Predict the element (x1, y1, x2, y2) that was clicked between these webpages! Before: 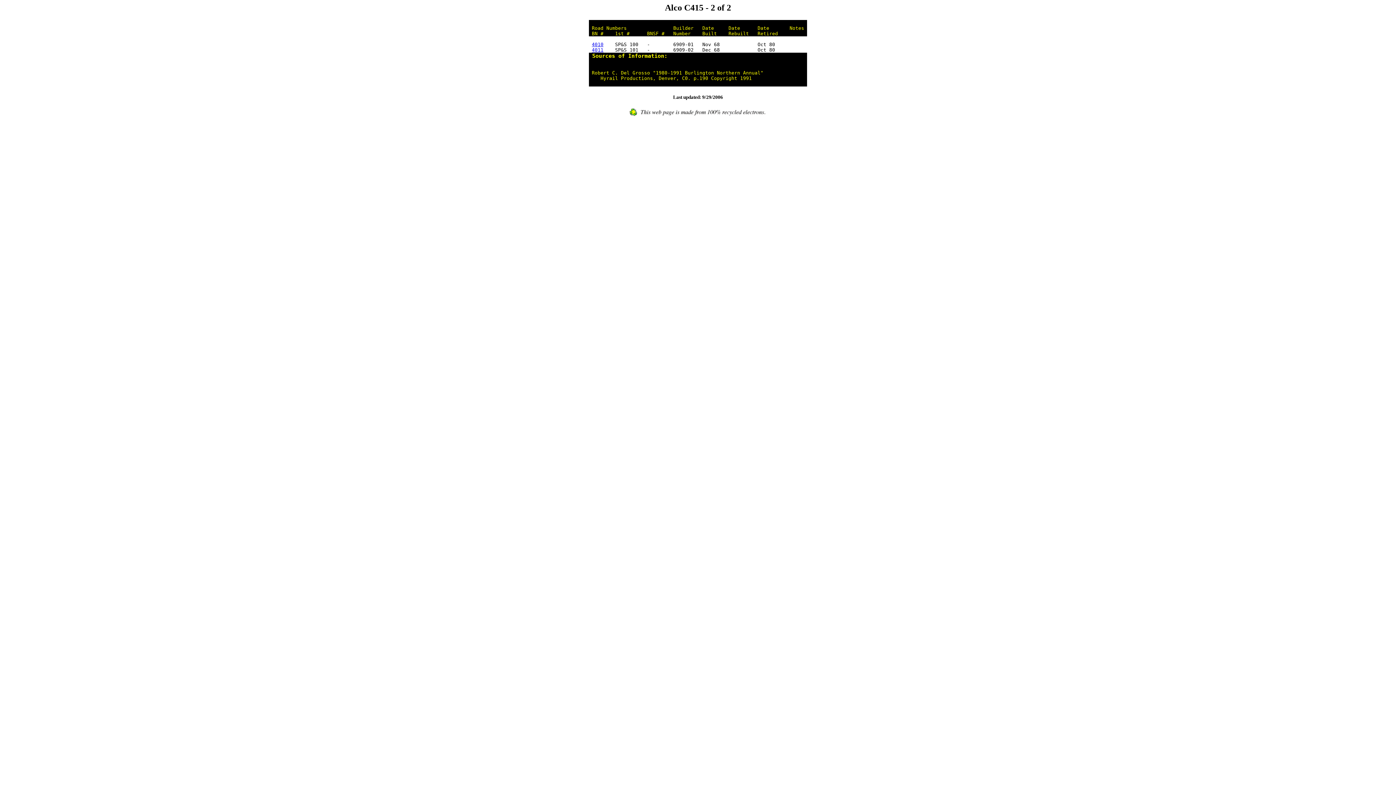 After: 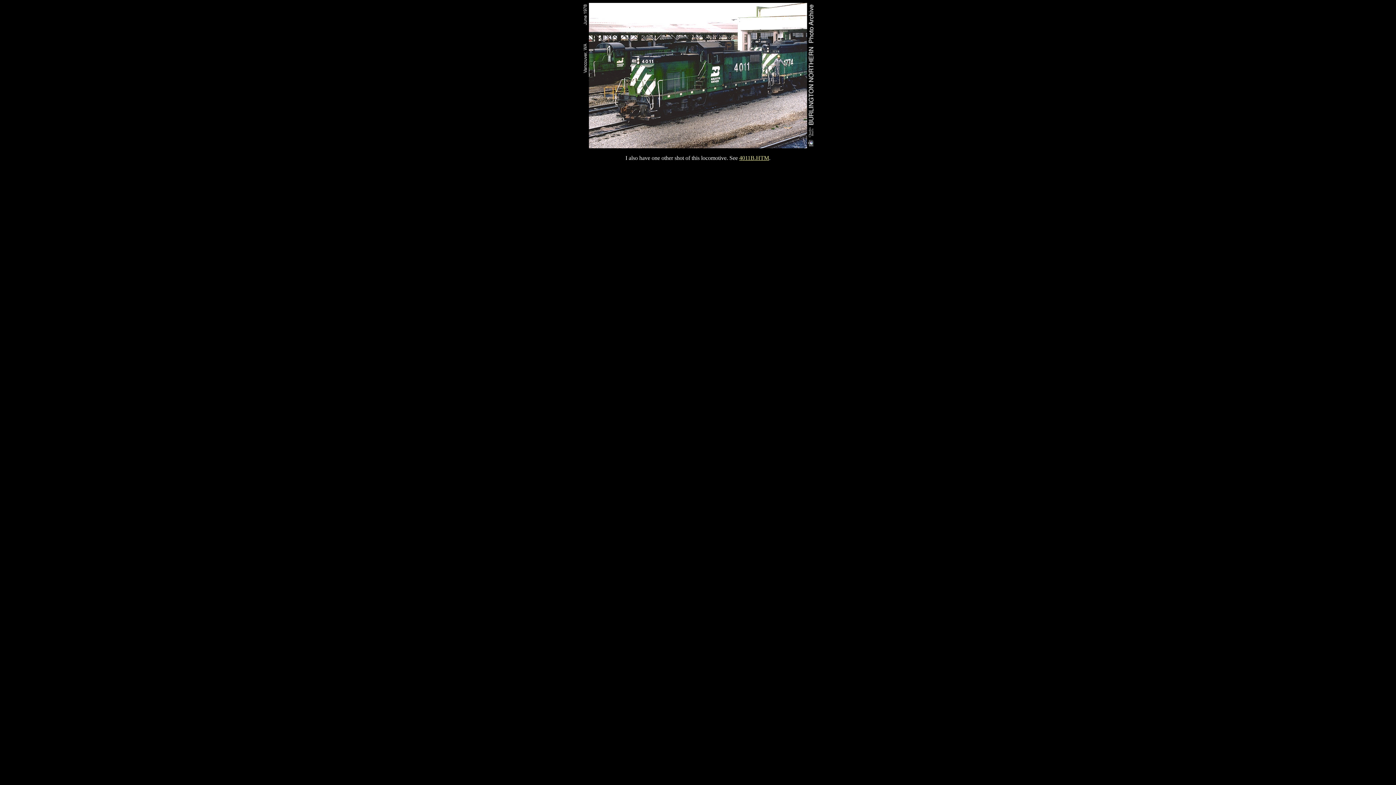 Action: bbox: (592, 47, 603, 52) label: 4011